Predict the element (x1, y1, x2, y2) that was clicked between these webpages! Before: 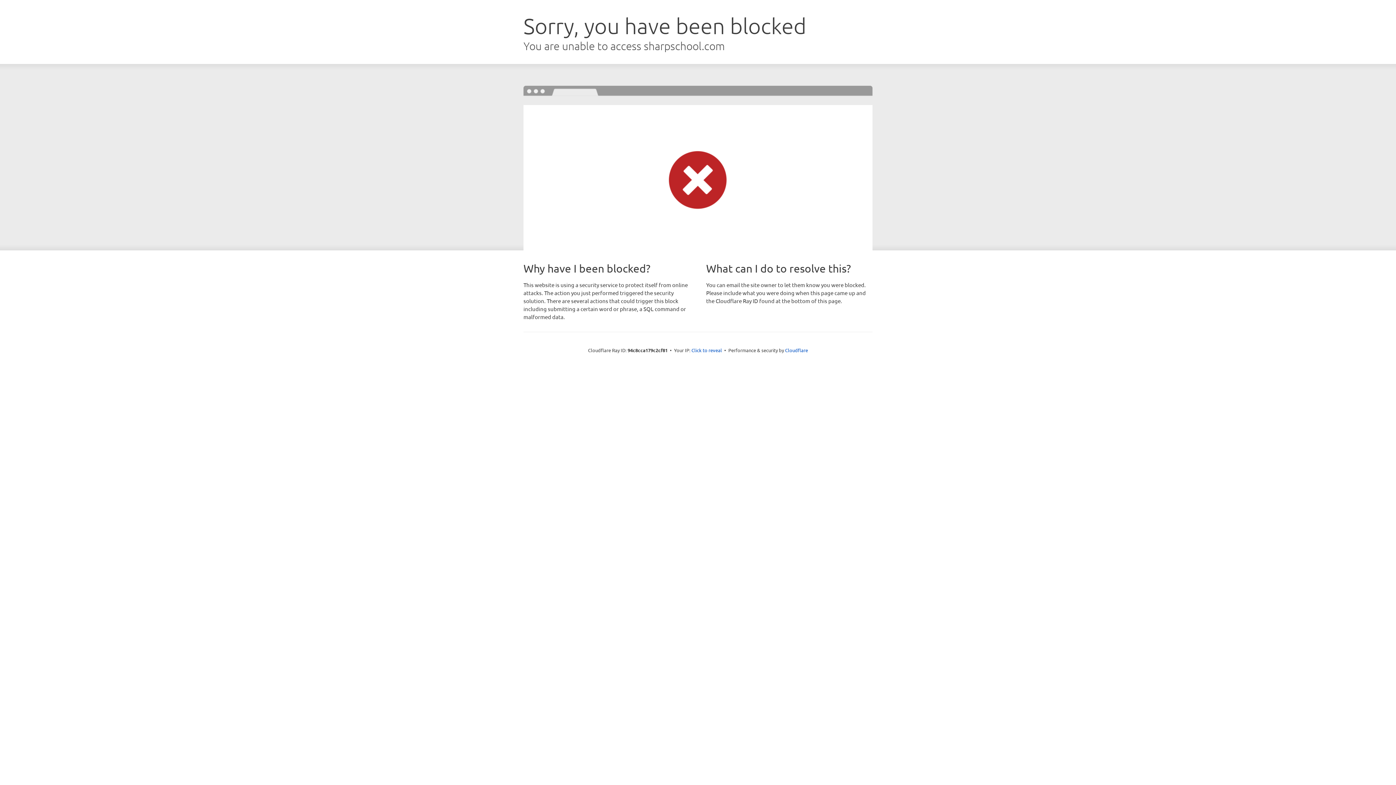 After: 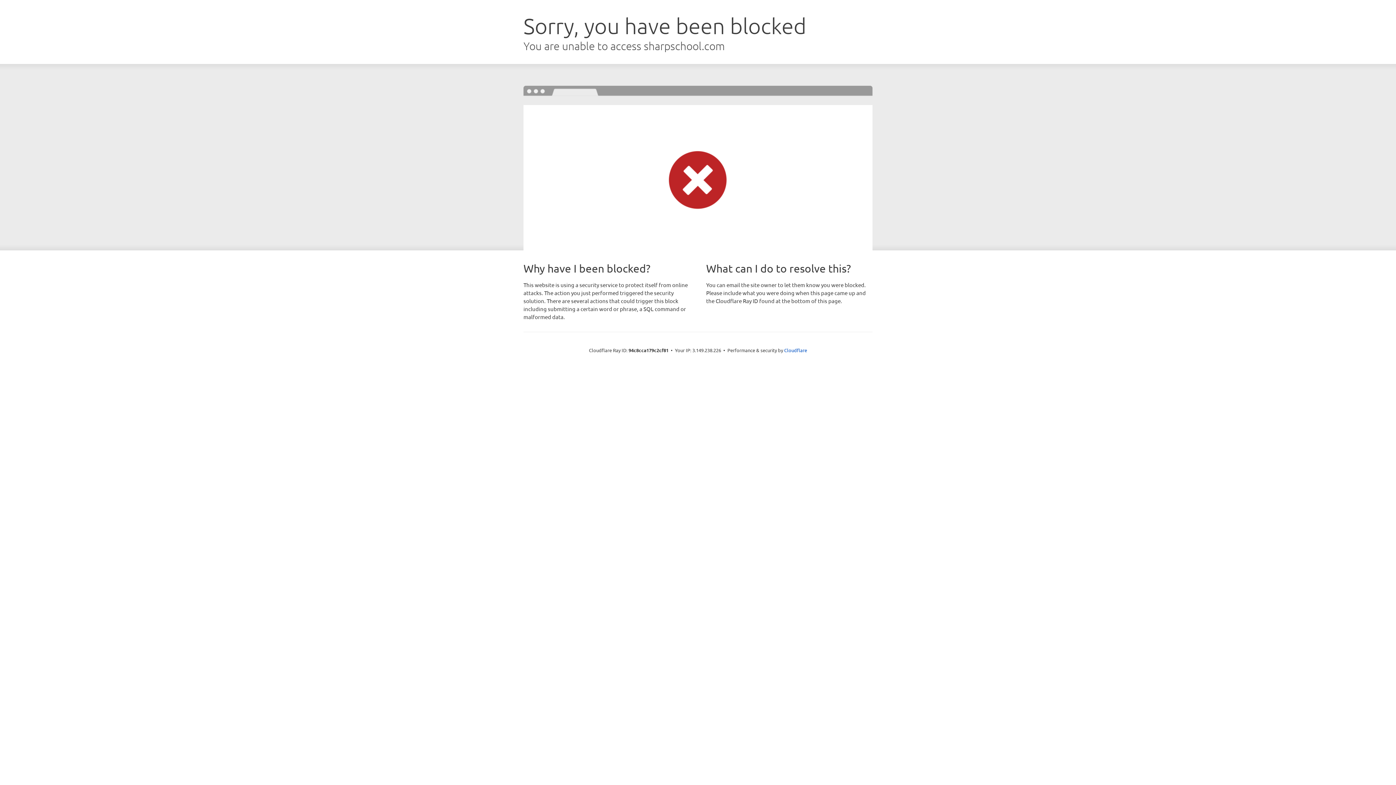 Action: bbox: (691, 346, 722, 353) label: Click to reveal